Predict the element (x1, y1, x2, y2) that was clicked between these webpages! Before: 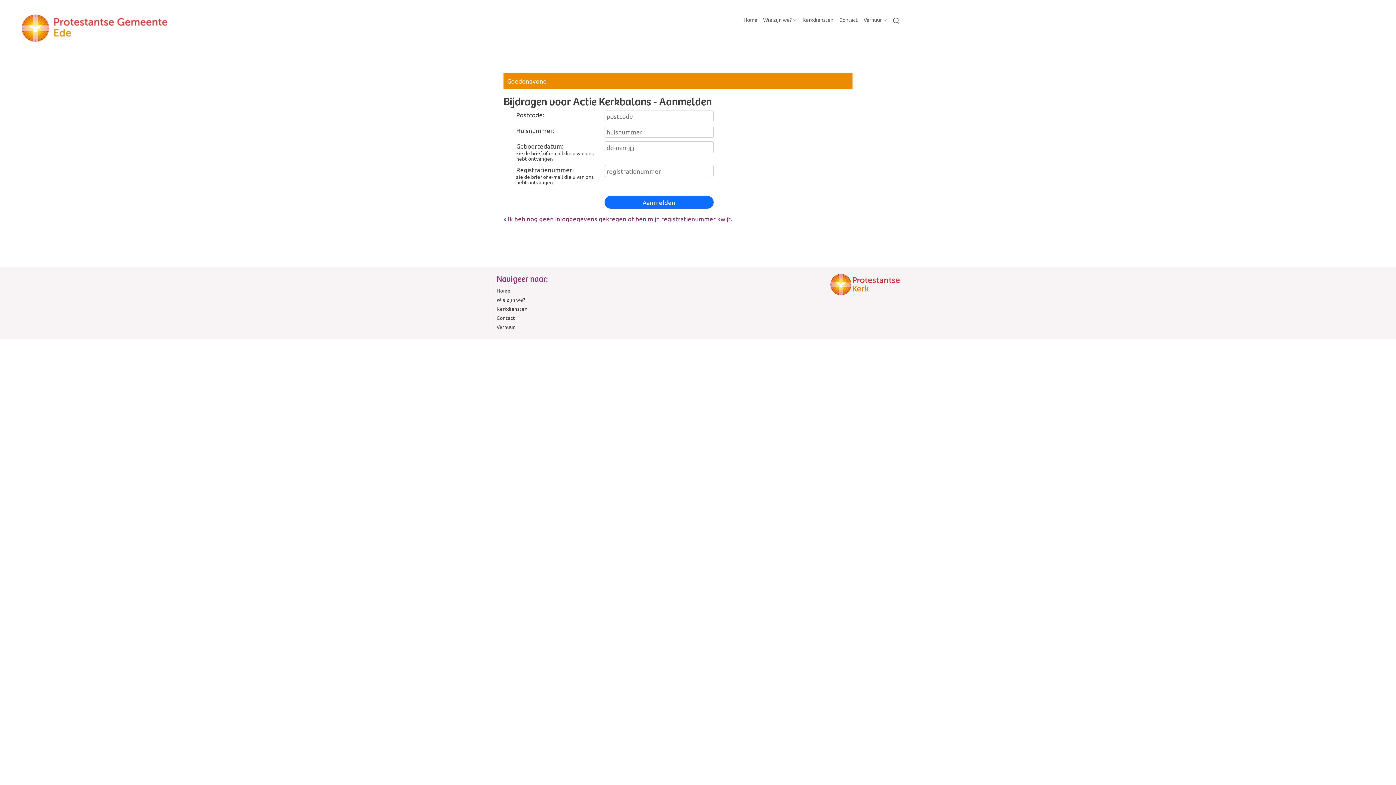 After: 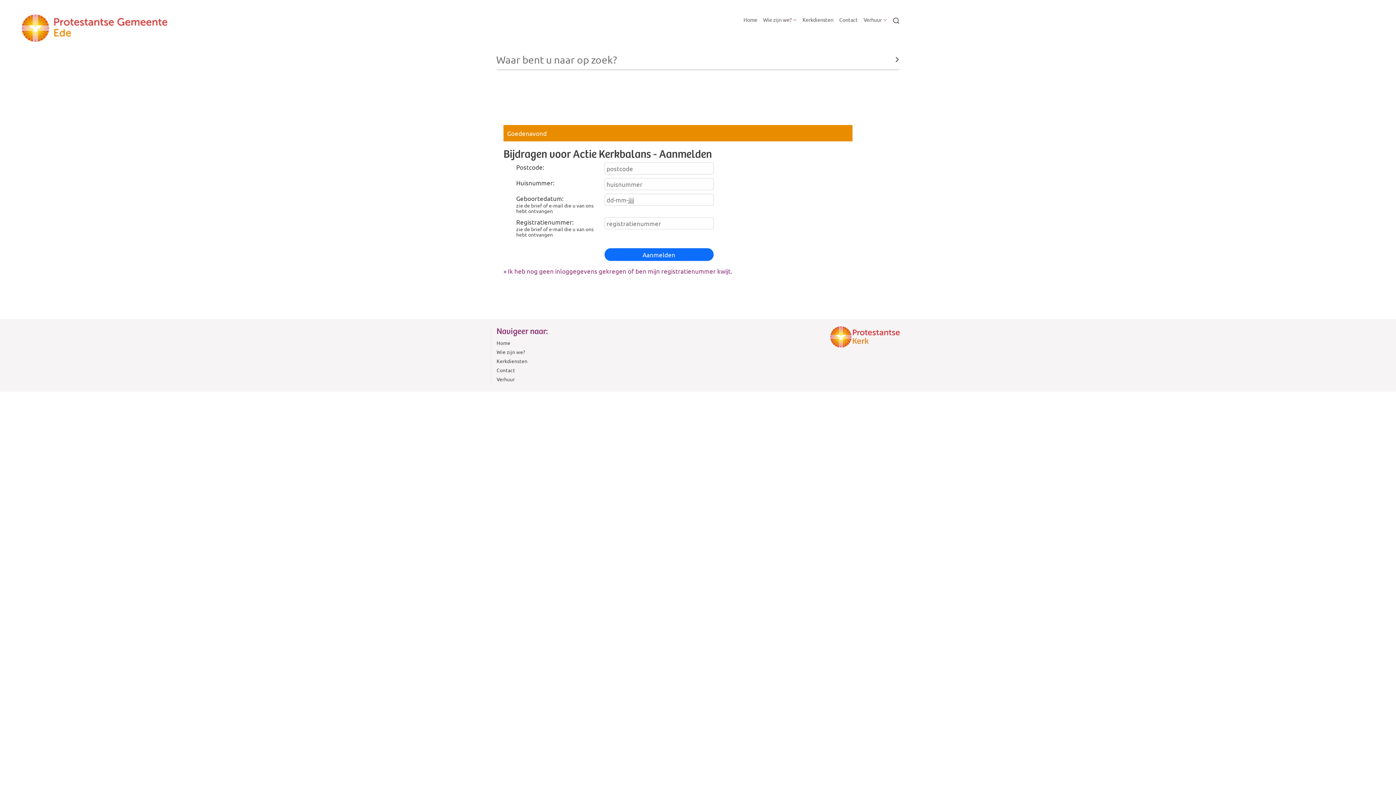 Action: bbox: (889, 14, 900, 27)